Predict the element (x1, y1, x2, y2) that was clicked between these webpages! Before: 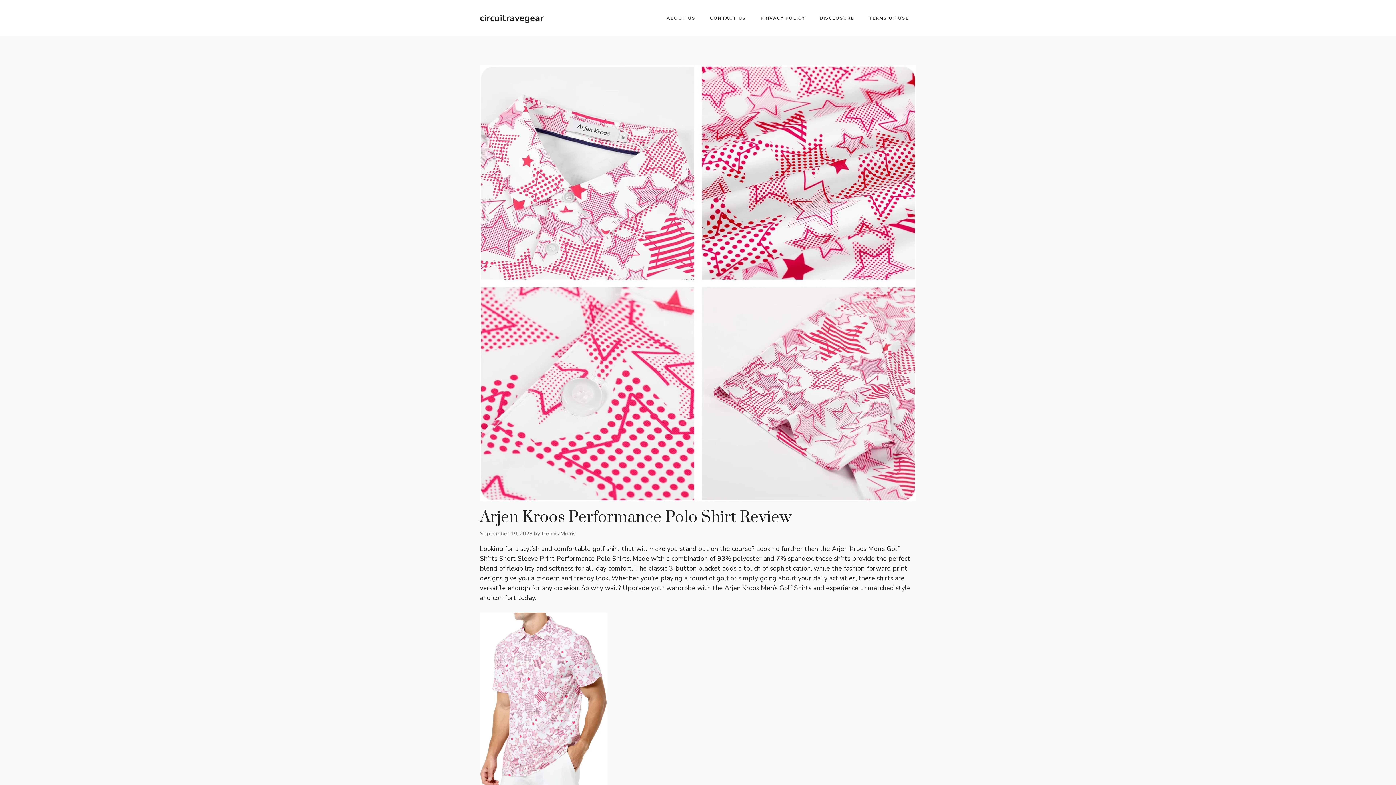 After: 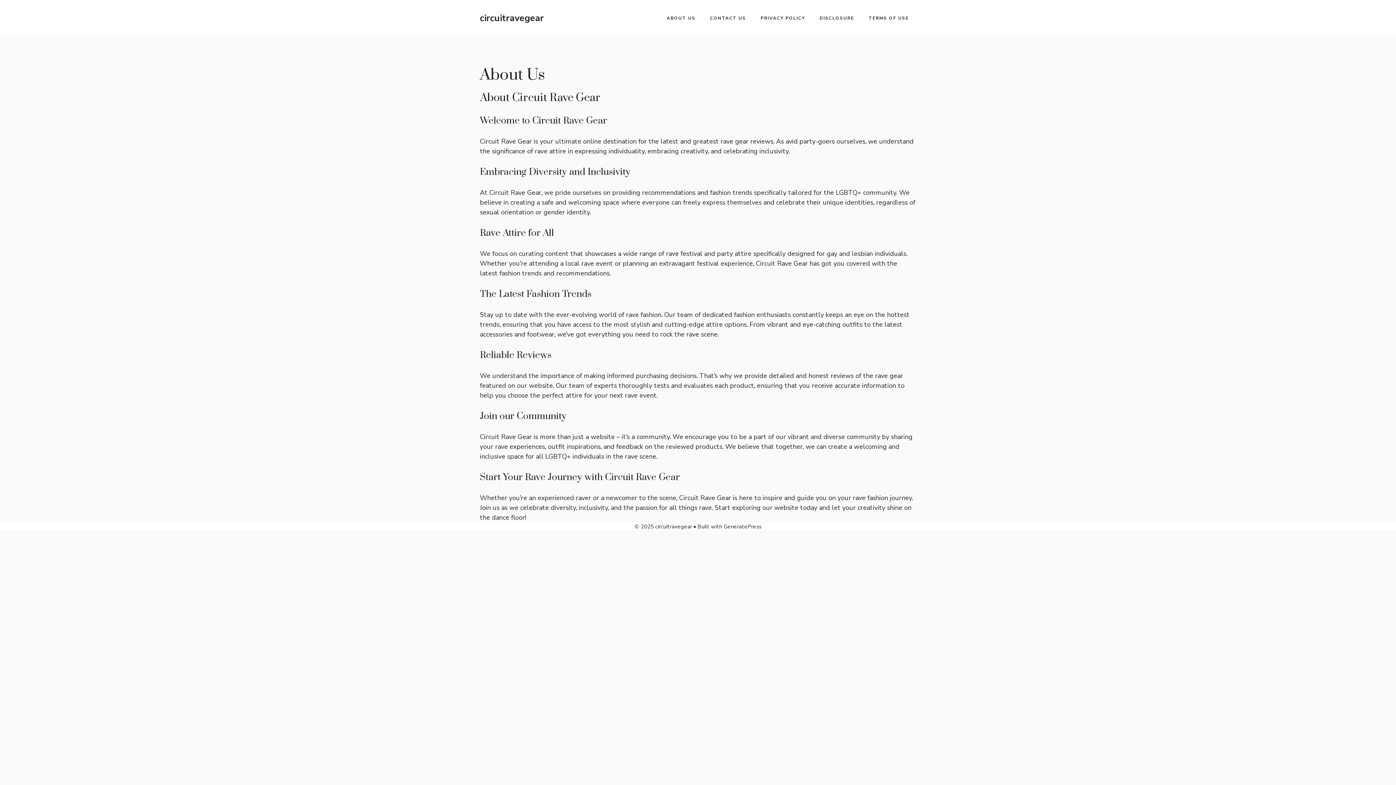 Action: bbox: (659, 7, 702, 29) label: ABOUT US